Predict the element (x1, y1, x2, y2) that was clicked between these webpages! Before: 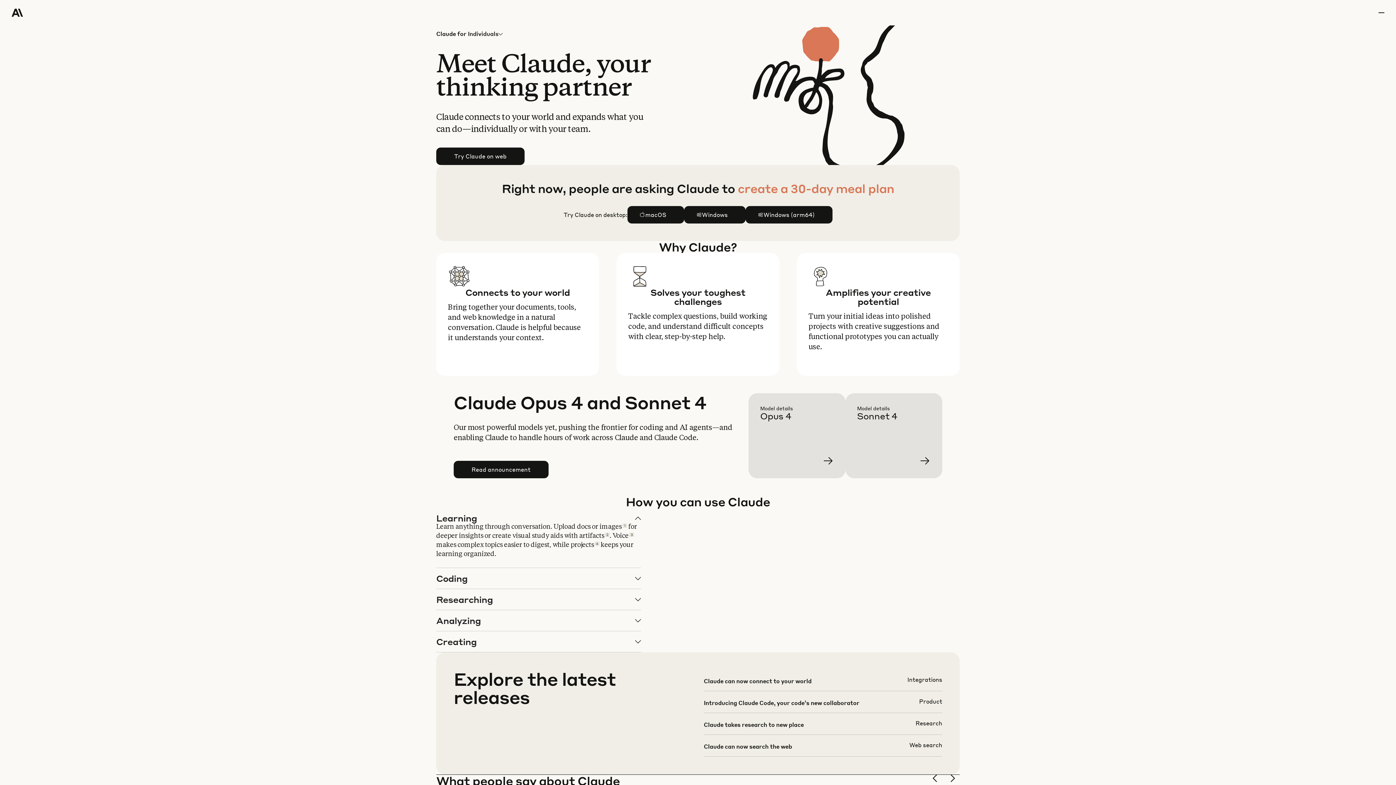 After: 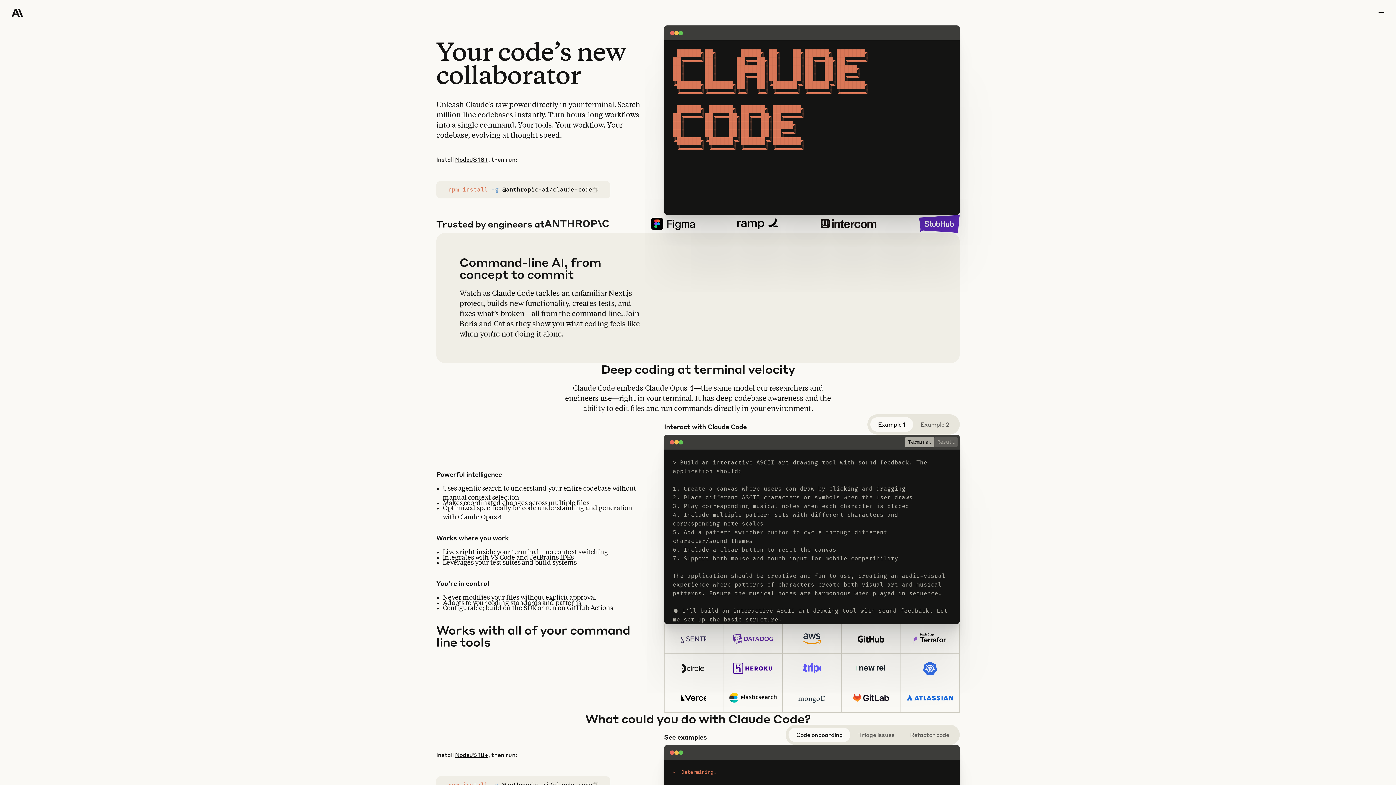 Action: bbox: (703, 697, 942, 718)